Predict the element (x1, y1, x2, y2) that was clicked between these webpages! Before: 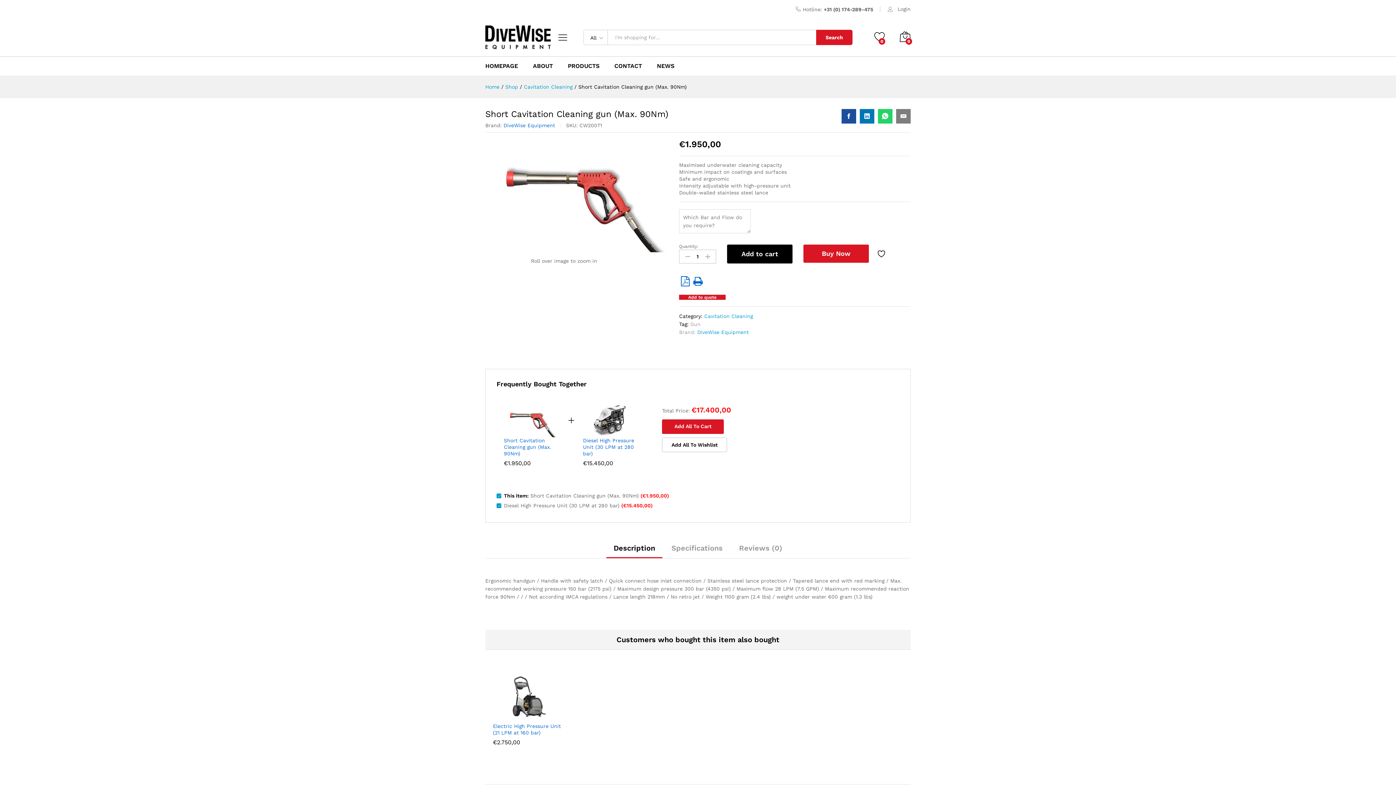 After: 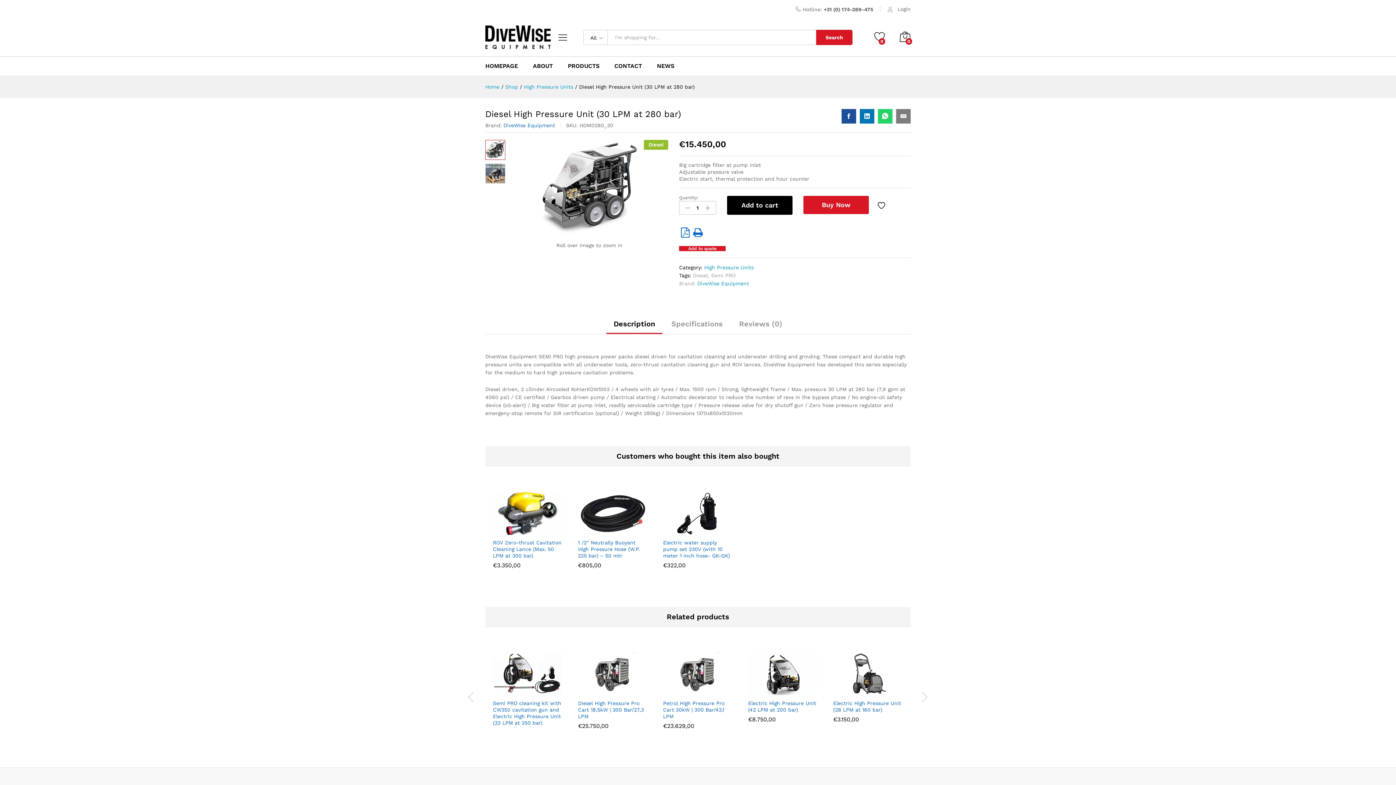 Action: bbox: (583, 404, 636, 437)